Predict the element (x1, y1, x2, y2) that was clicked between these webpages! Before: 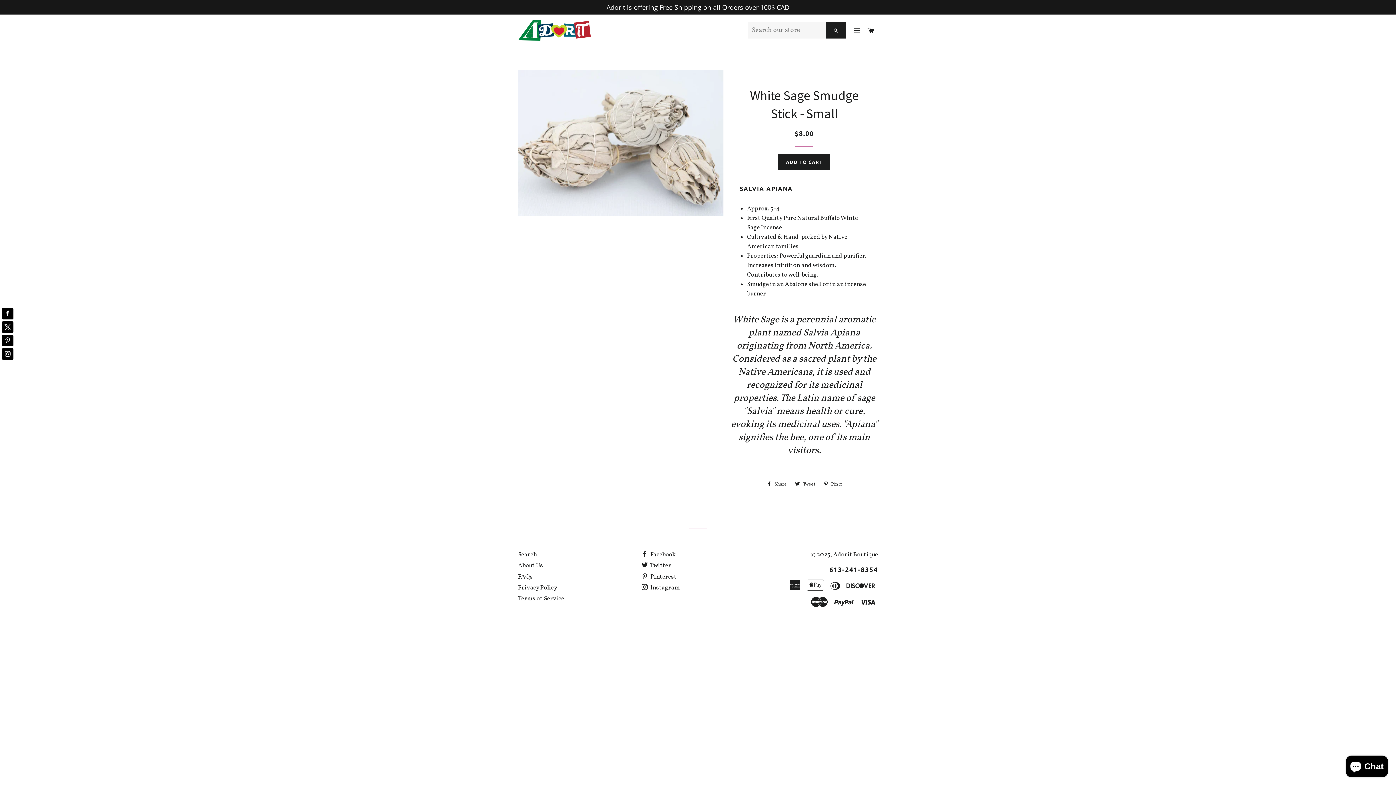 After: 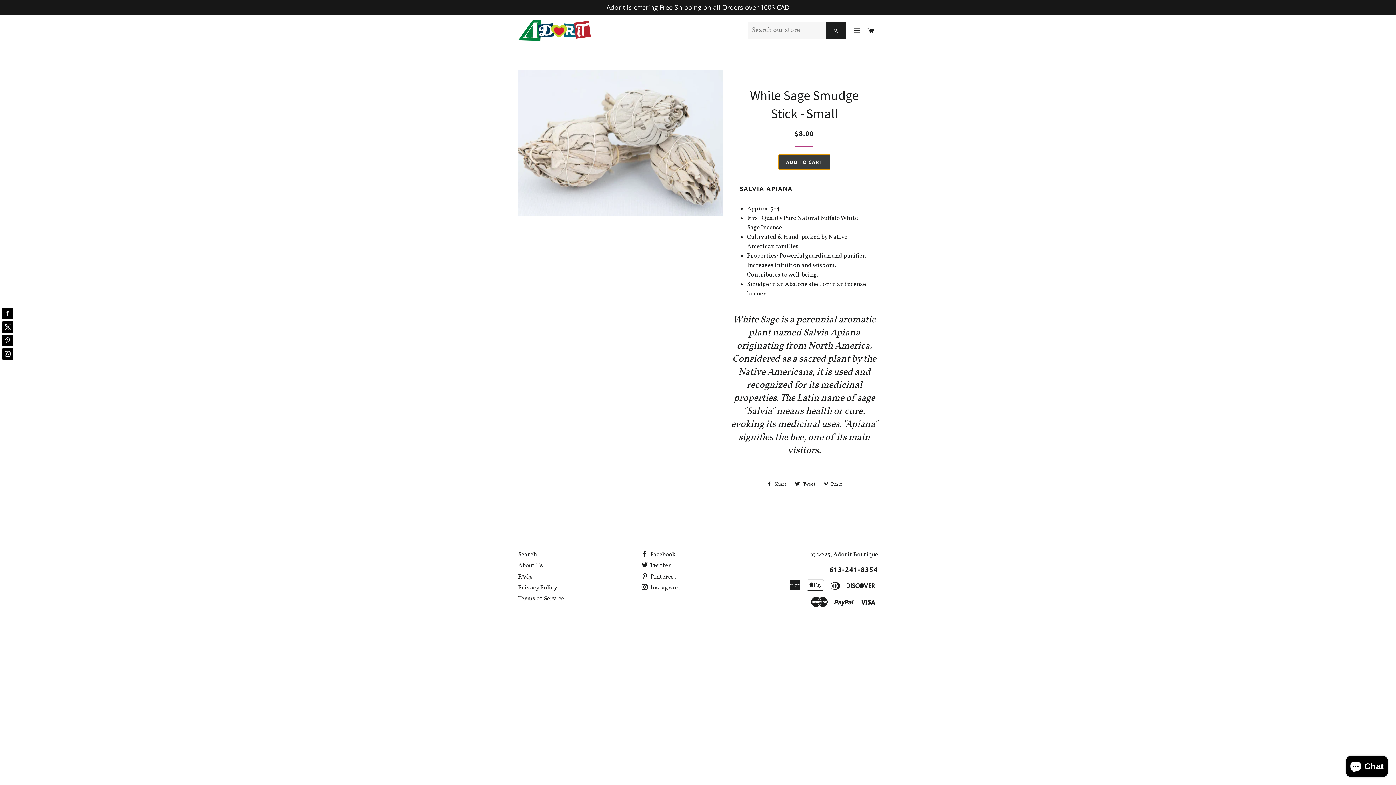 Action: label: ADD TO CART bbox: (778, 154, 830, 170)